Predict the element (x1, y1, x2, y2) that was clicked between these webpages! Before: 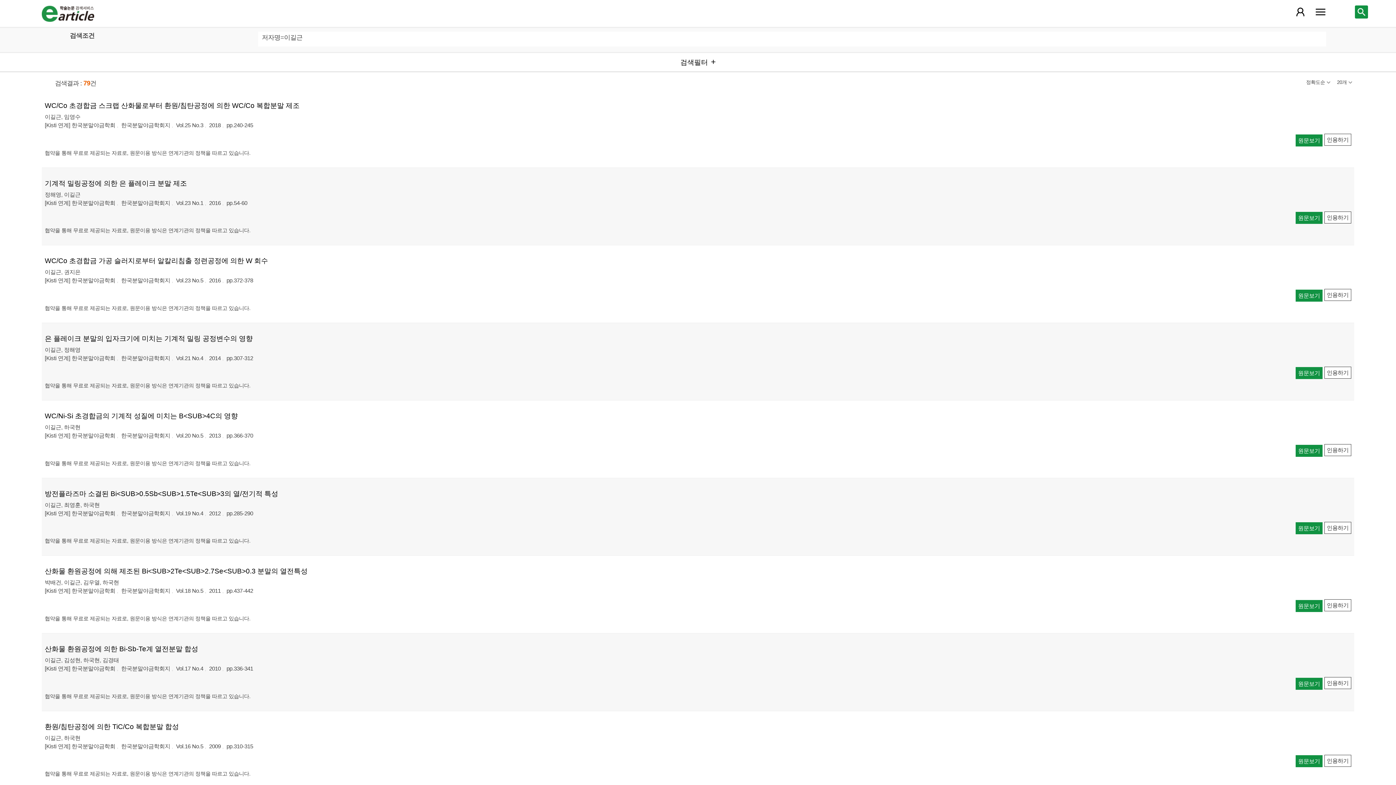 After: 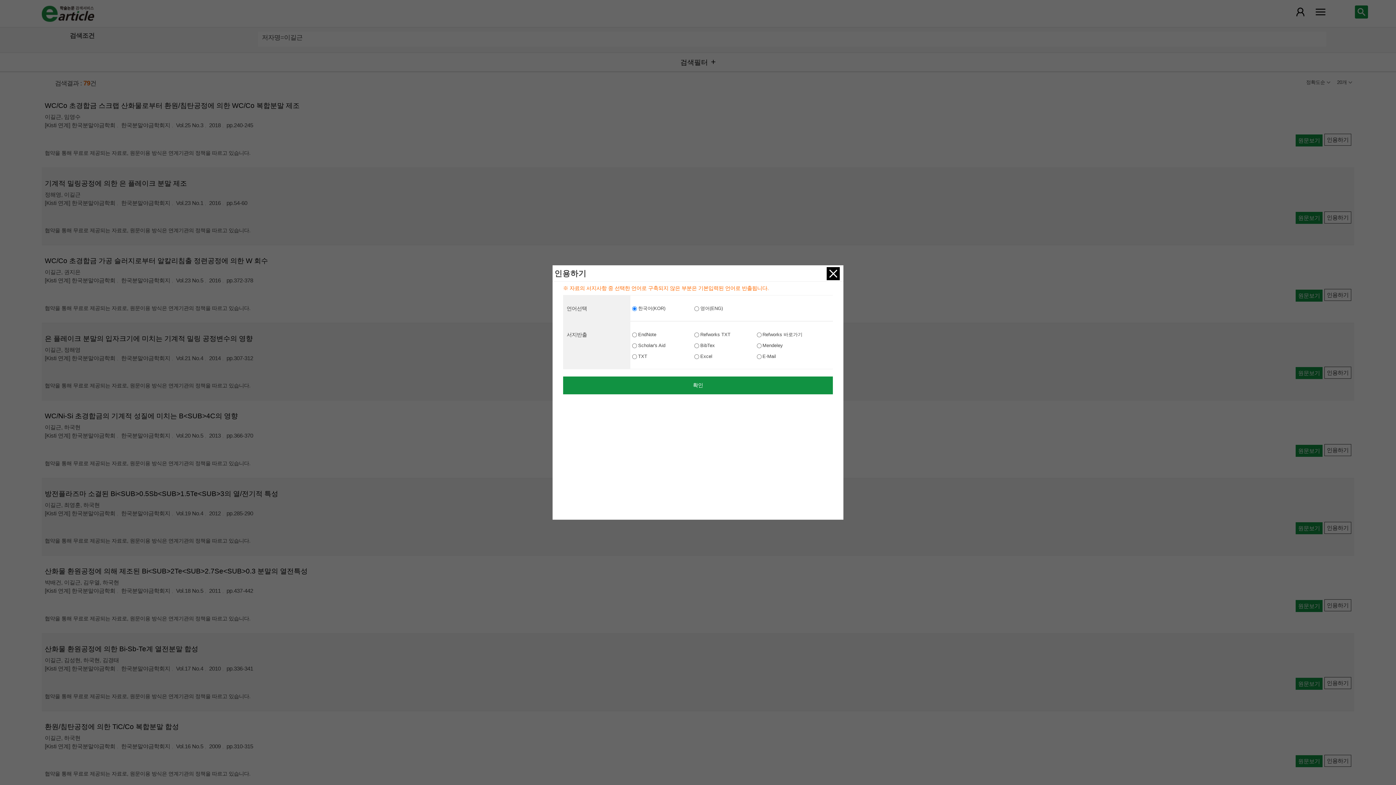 Action: bbox: (1324, 133, 1351, 145) label: 인용하기